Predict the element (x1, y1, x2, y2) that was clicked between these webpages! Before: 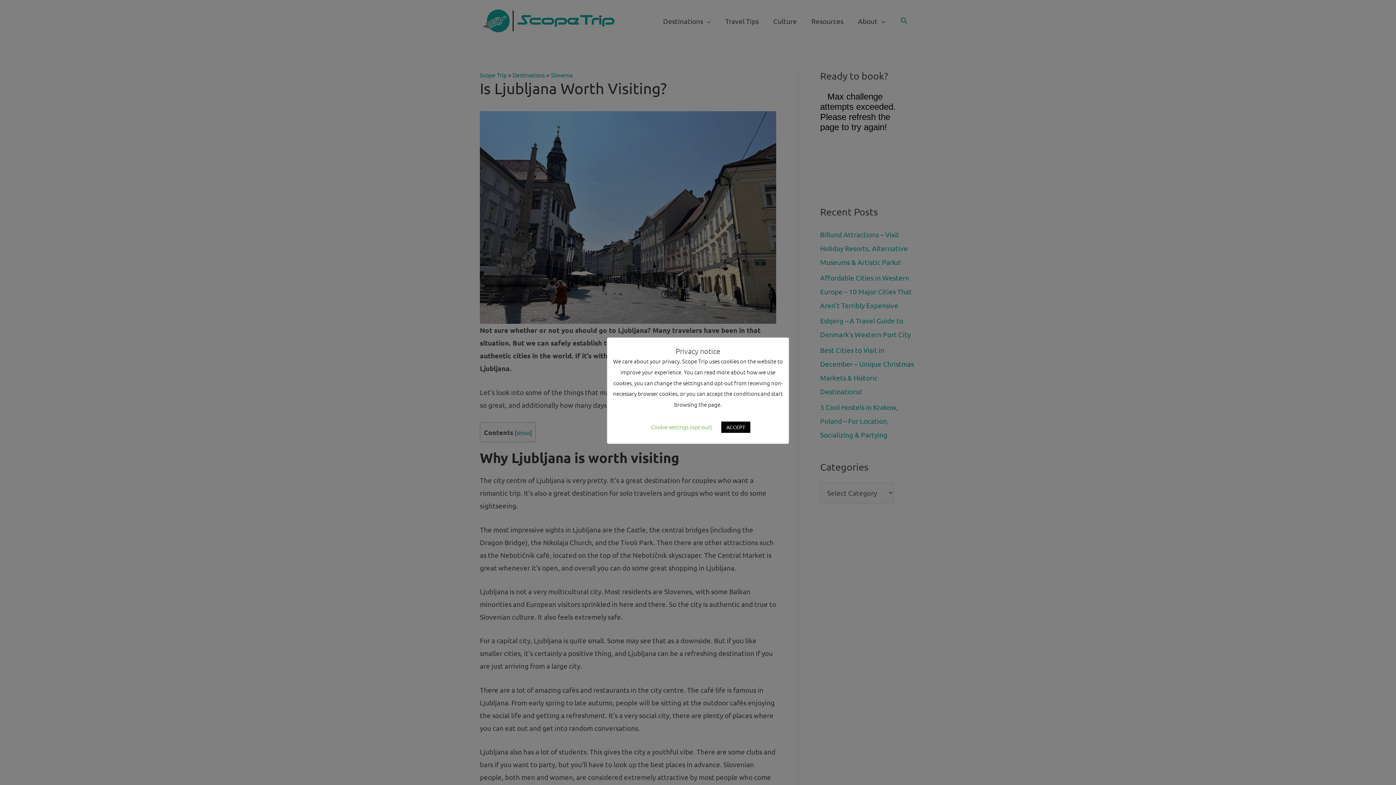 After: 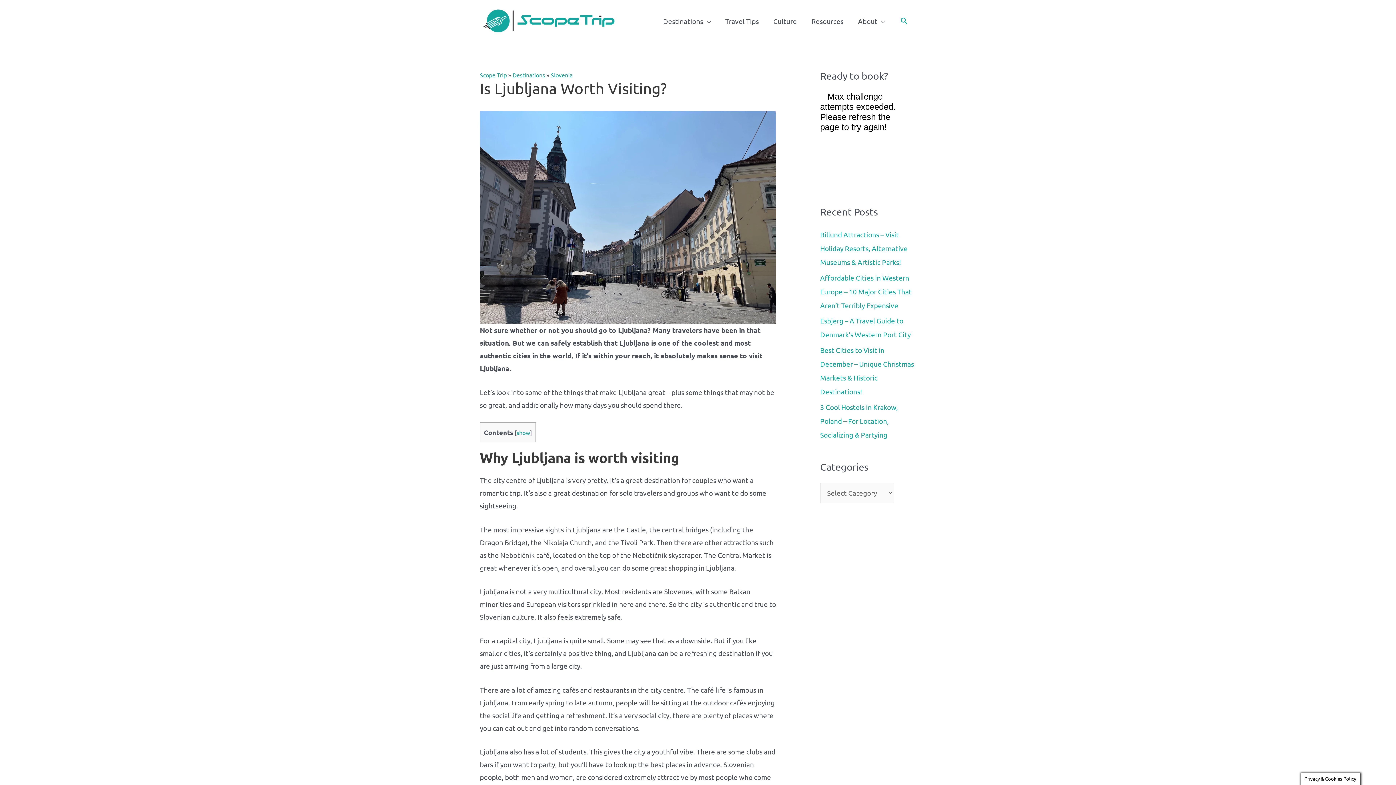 Action: bbox: (721, 421, 750, 433) label: ACCEPT